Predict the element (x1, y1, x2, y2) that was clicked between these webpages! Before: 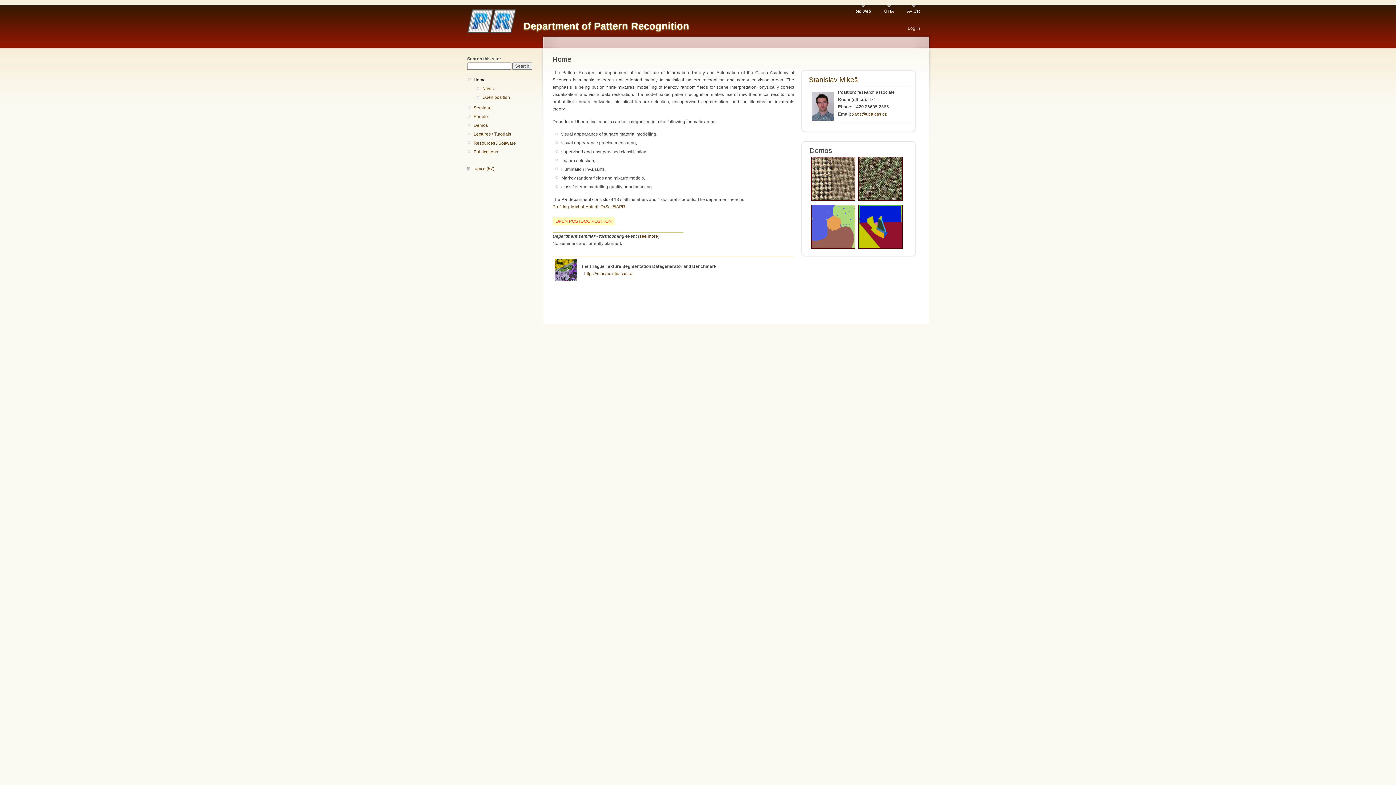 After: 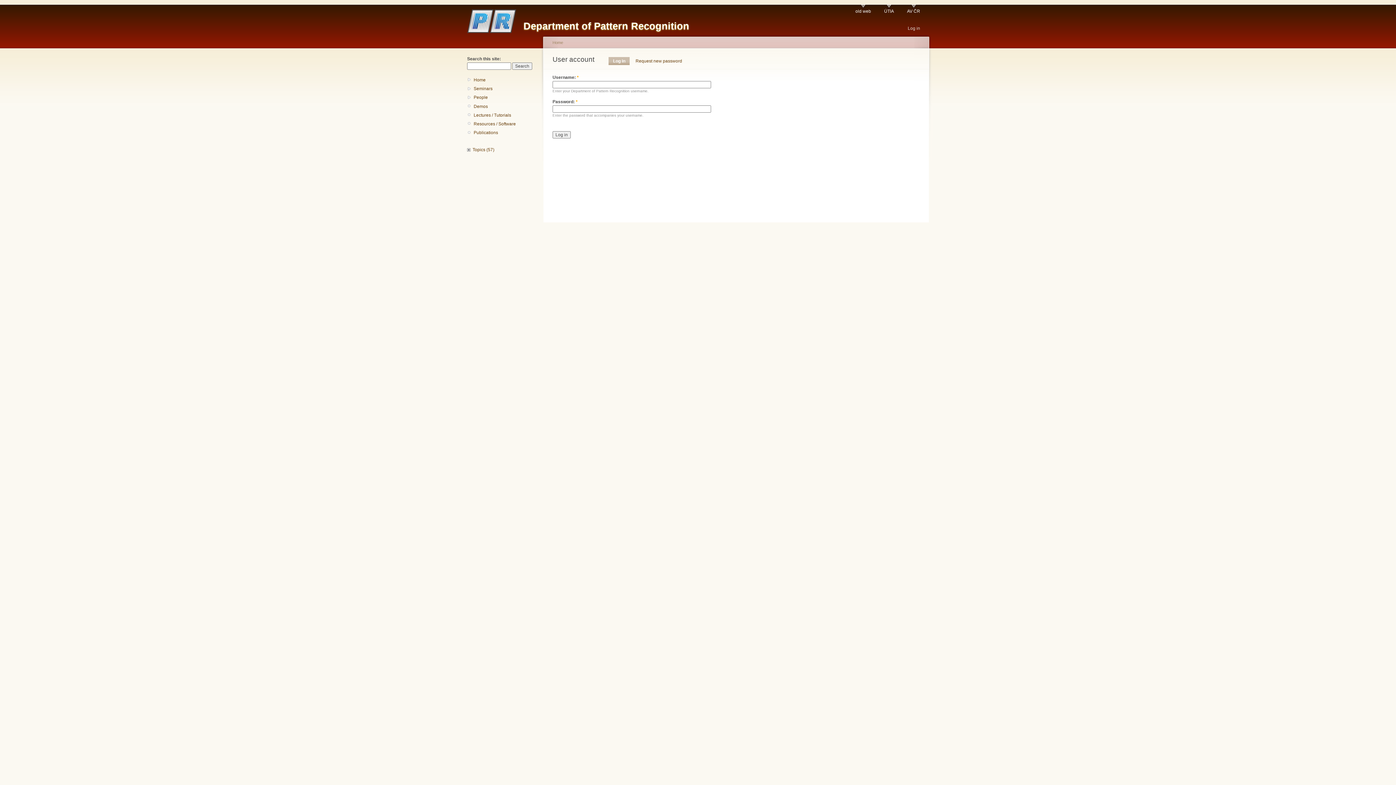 Action: label: Log in bbox: (908, 21, 920, 32)